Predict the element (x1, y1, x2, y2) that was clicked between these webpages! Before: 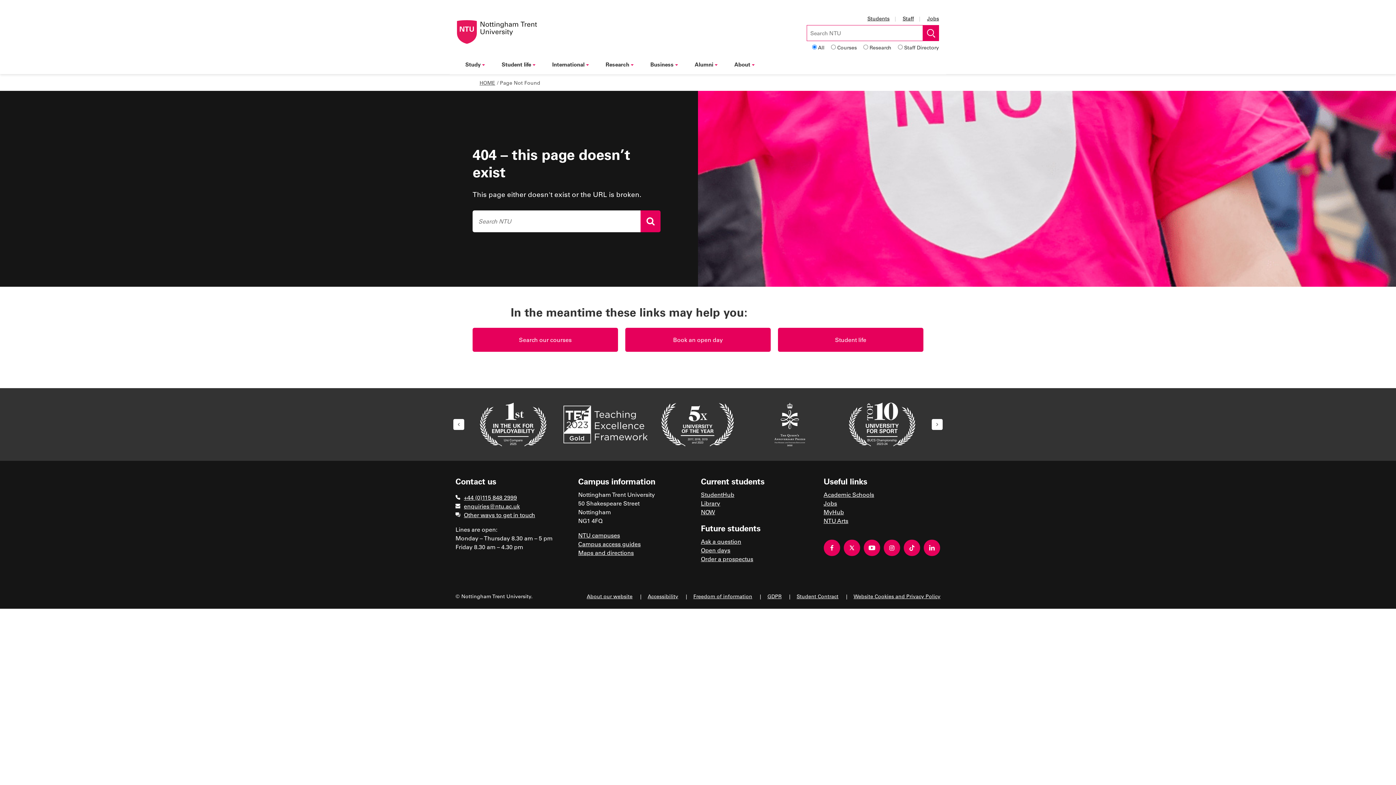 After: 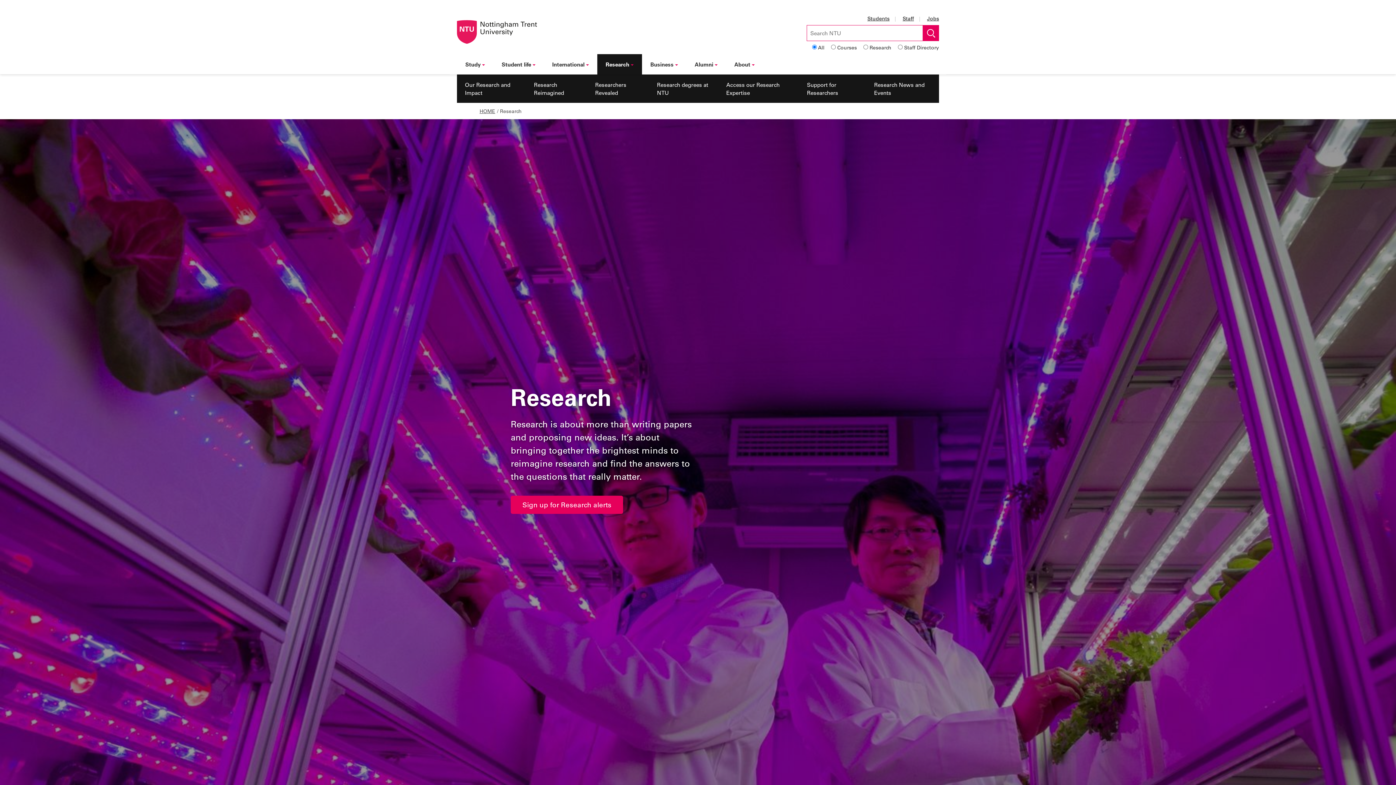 Action: bbox: (597, 54, 642, 74) label: Research 